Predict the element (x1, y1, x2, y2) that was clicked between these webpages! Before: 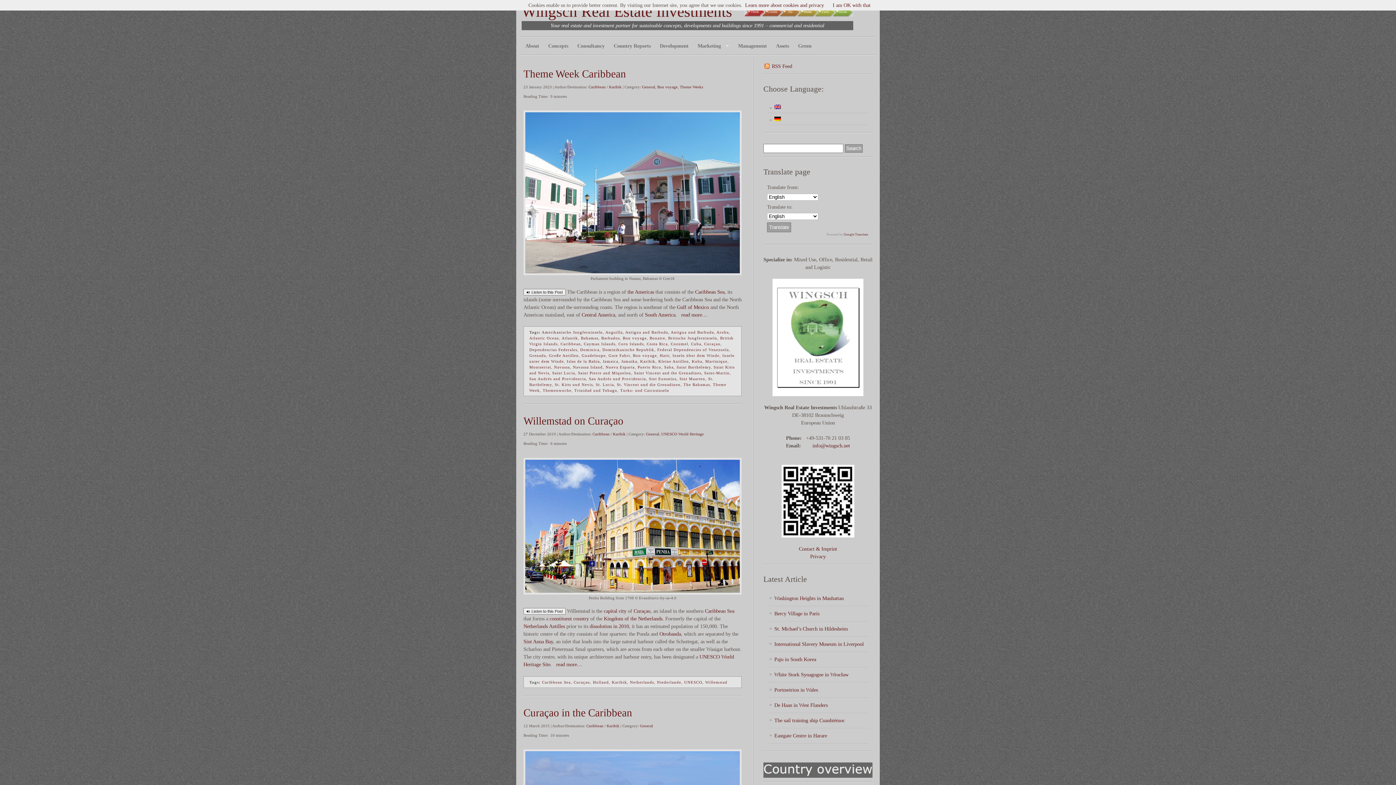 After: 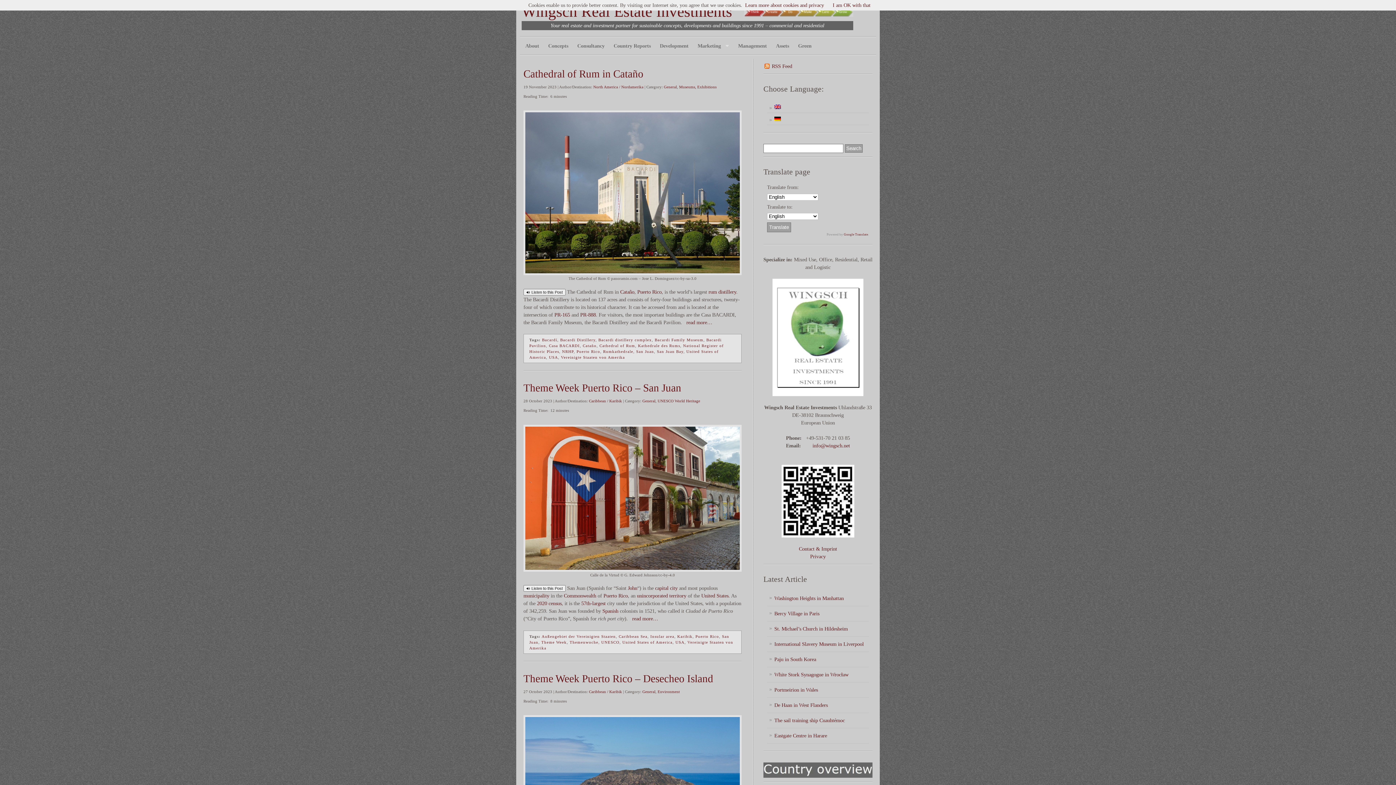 Action: label: Puerto Rico bbox: (637, 365, 661, 369)